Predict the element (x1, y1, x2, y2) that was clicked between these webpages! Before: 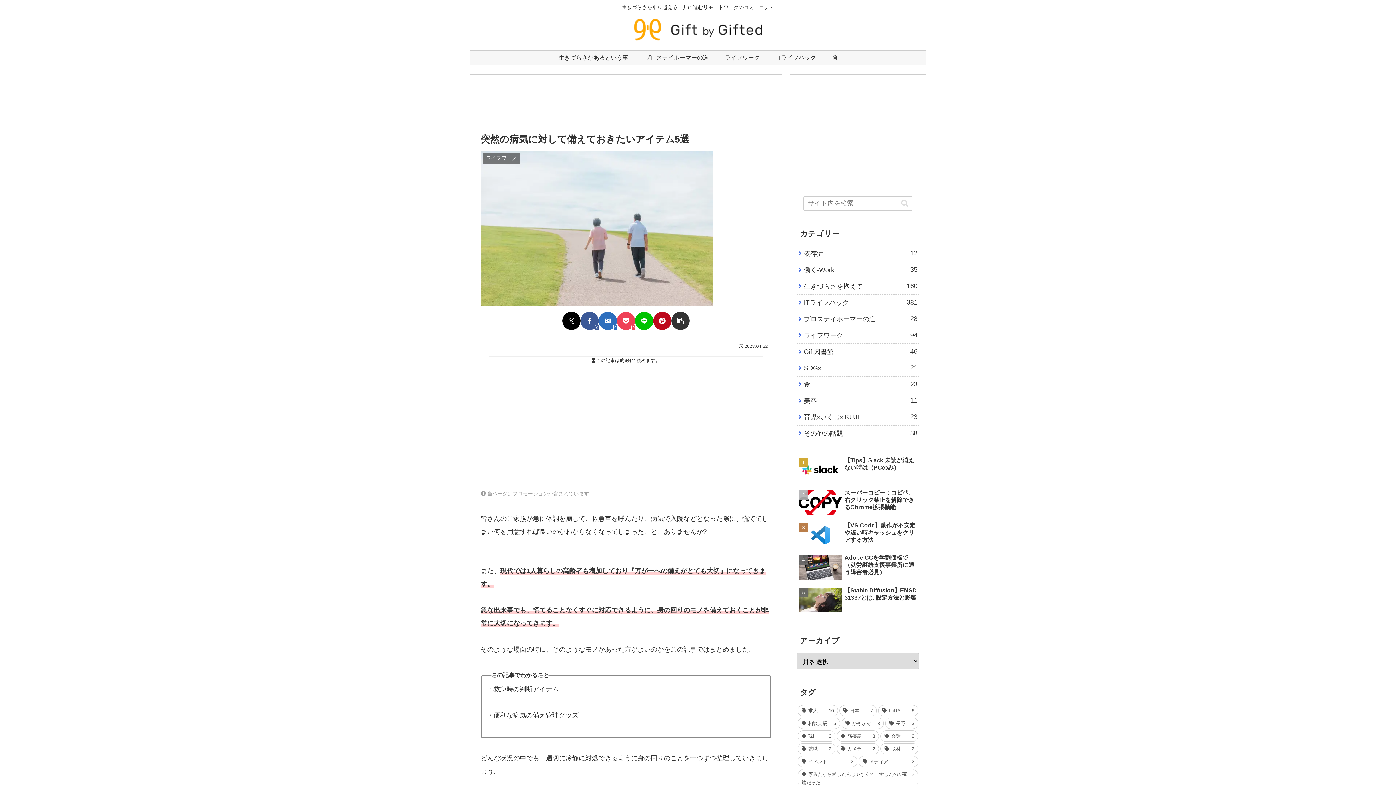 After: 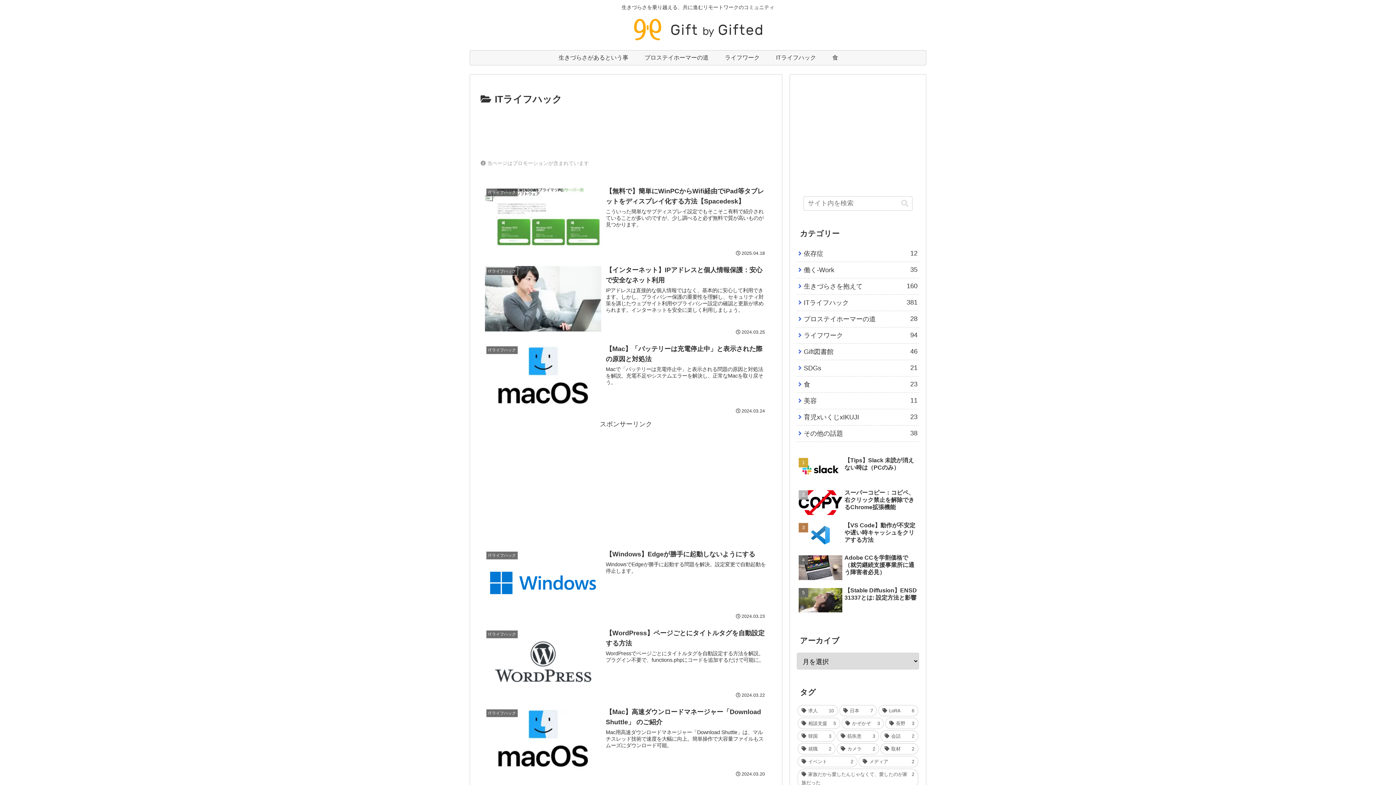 Action: label: ITライフハック bbox: (768, 50, 824, 65)